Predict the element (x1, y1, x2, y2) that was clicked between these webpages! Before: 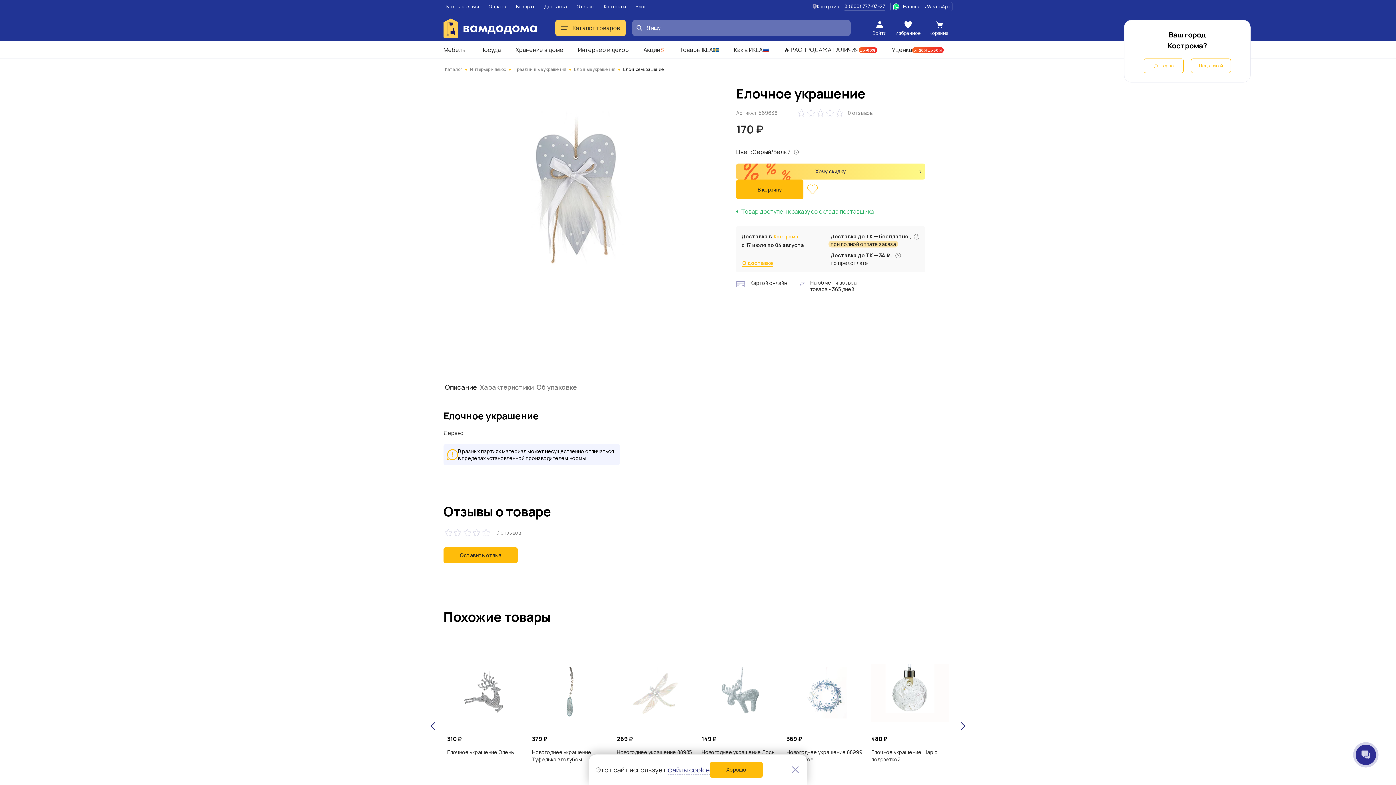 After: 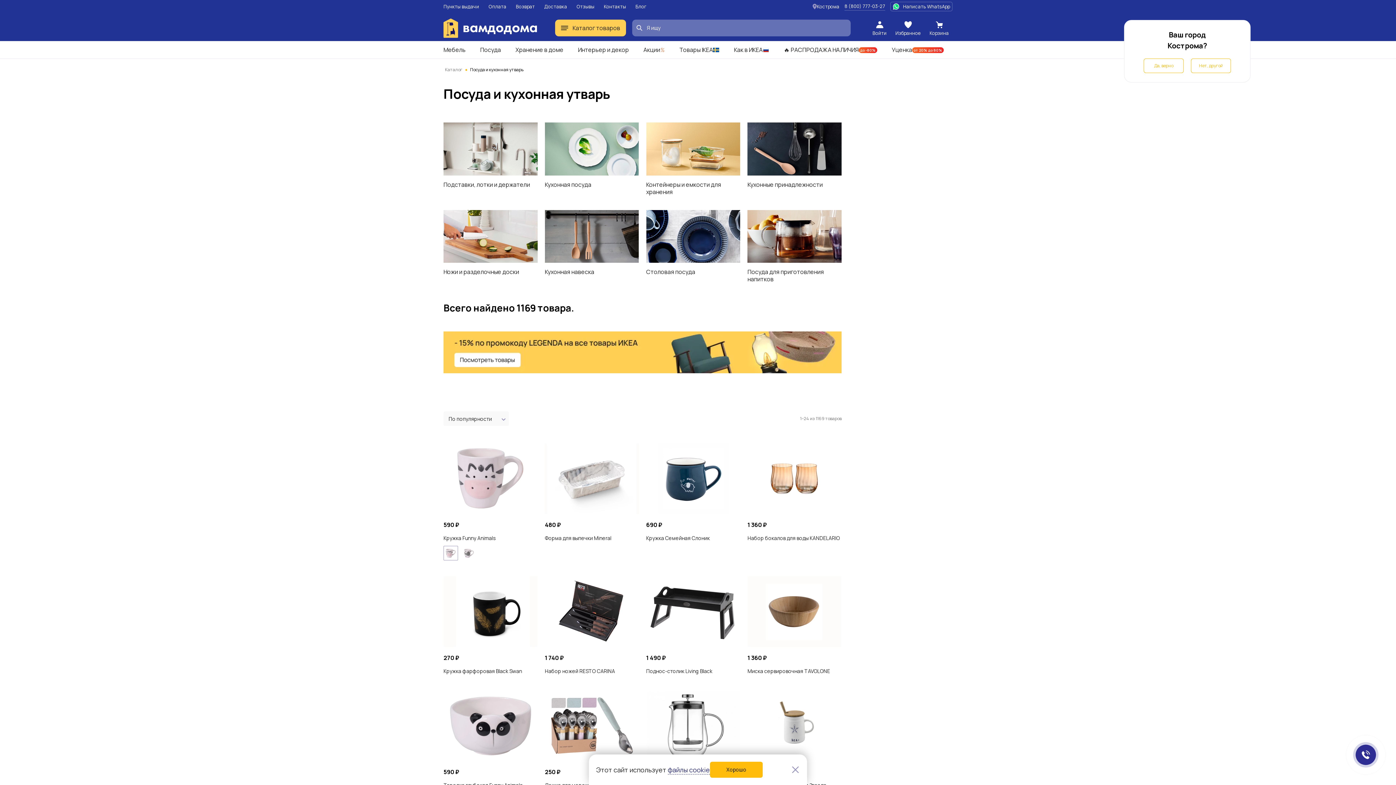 Action: label: Посуда bbox: (480, 46, 501, 53)